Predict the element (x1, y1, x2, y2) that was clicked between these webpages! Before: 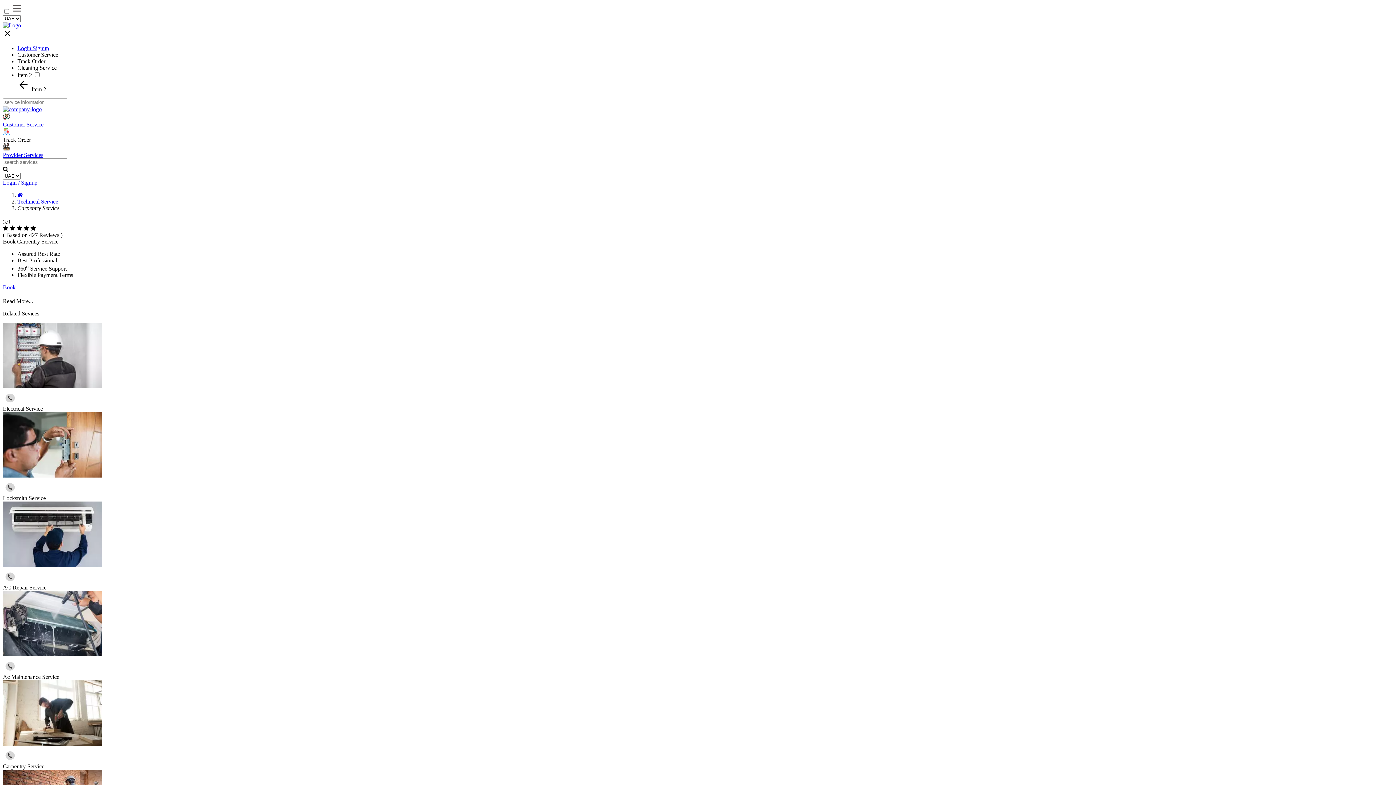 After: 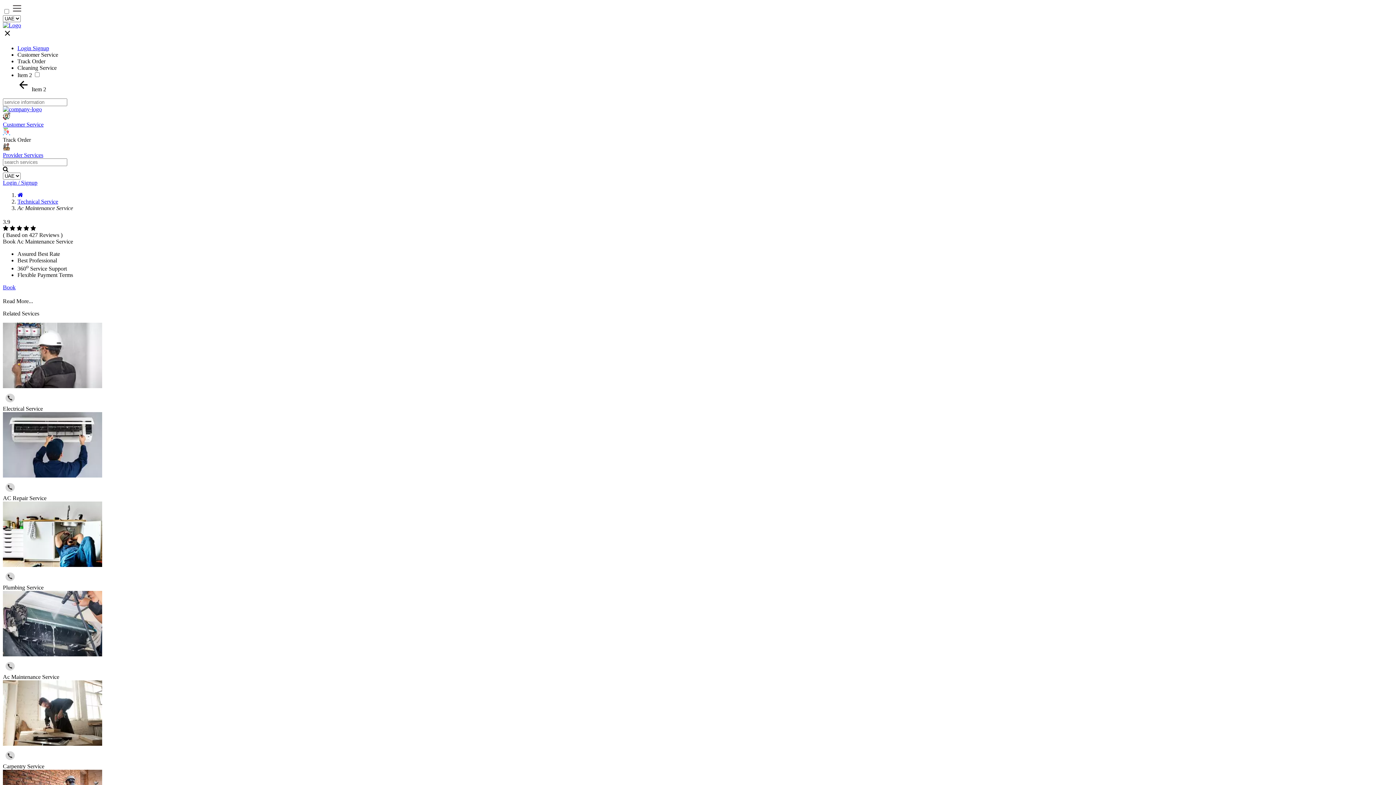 Action: bbox: (2, 591, 1393, 658)